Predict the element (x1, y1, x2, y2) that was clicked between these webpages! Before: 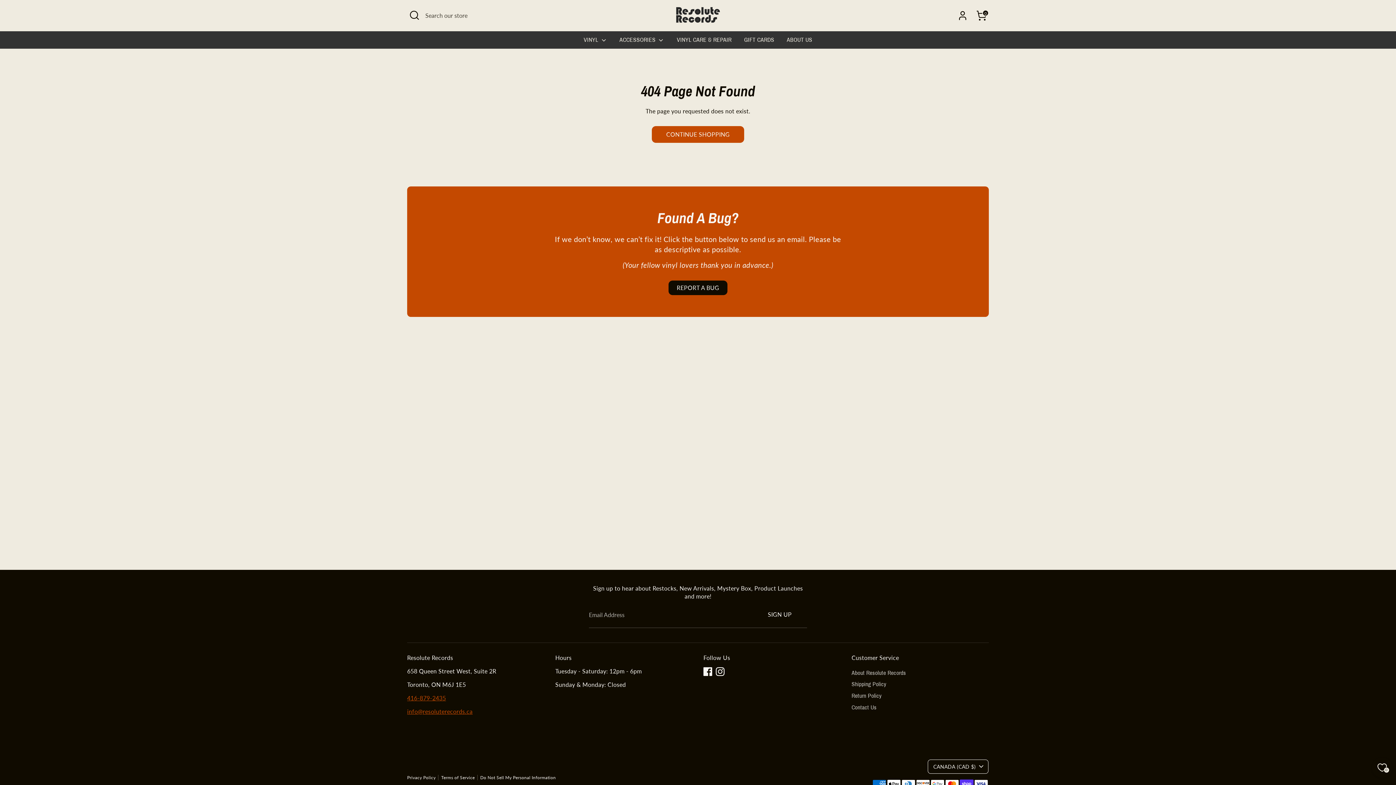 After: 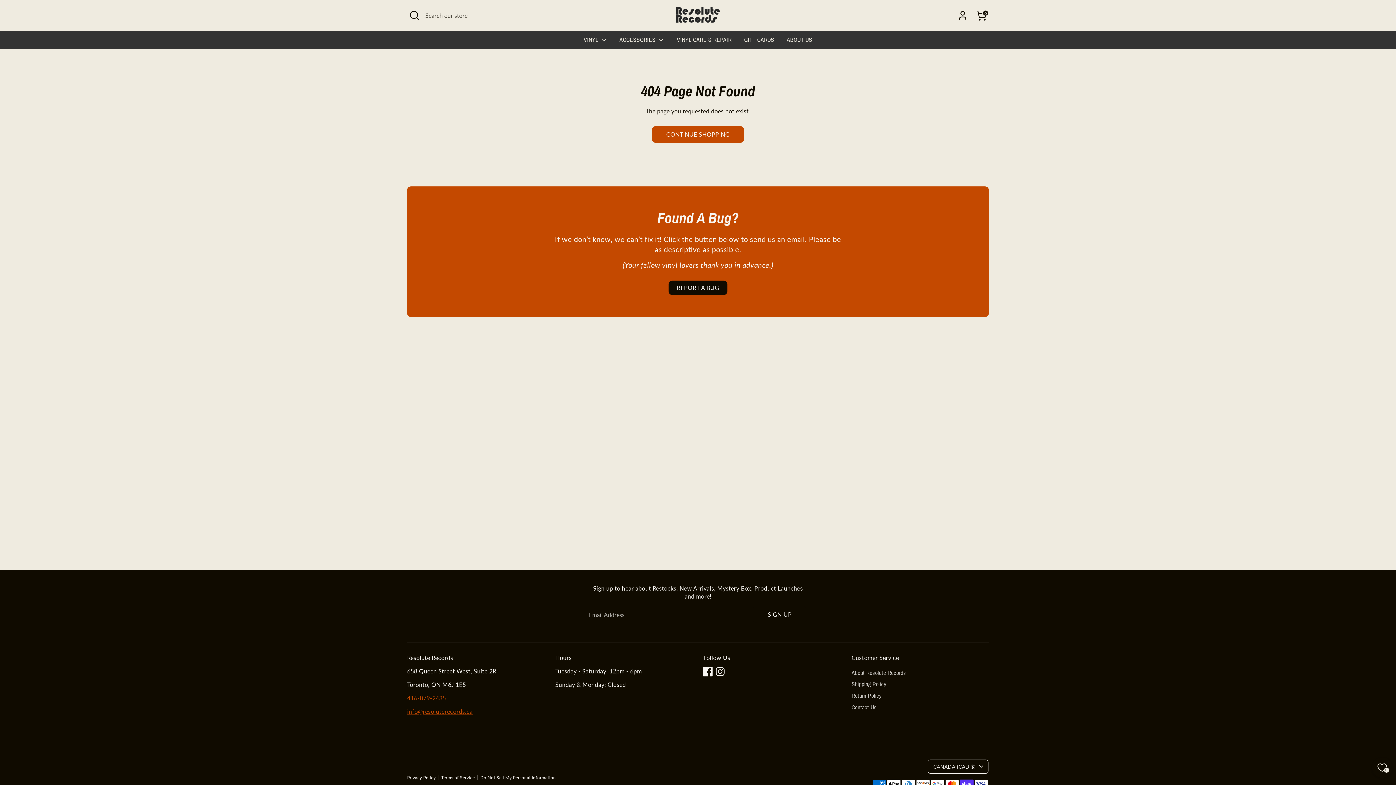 Action: label: Facebook bbox: (703, 667, 712, 676)